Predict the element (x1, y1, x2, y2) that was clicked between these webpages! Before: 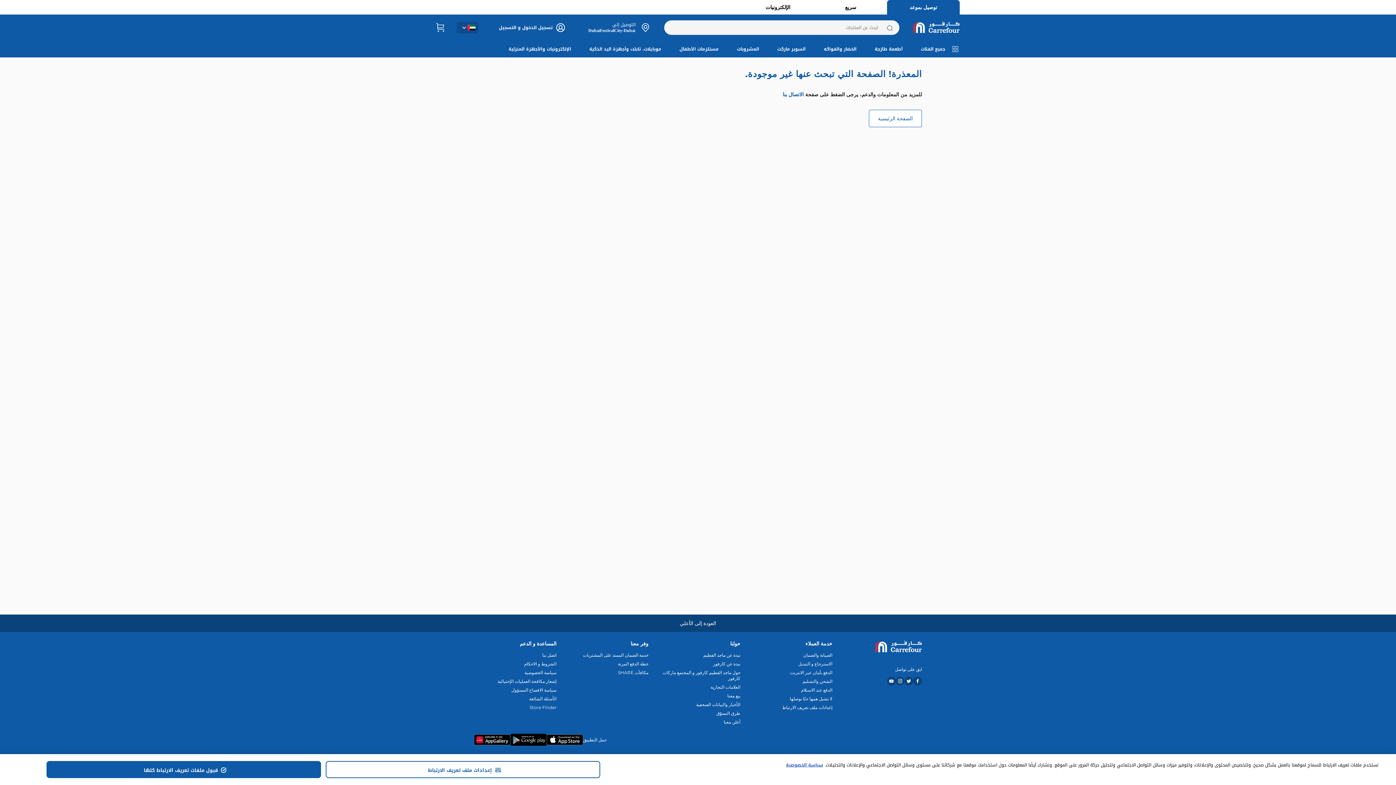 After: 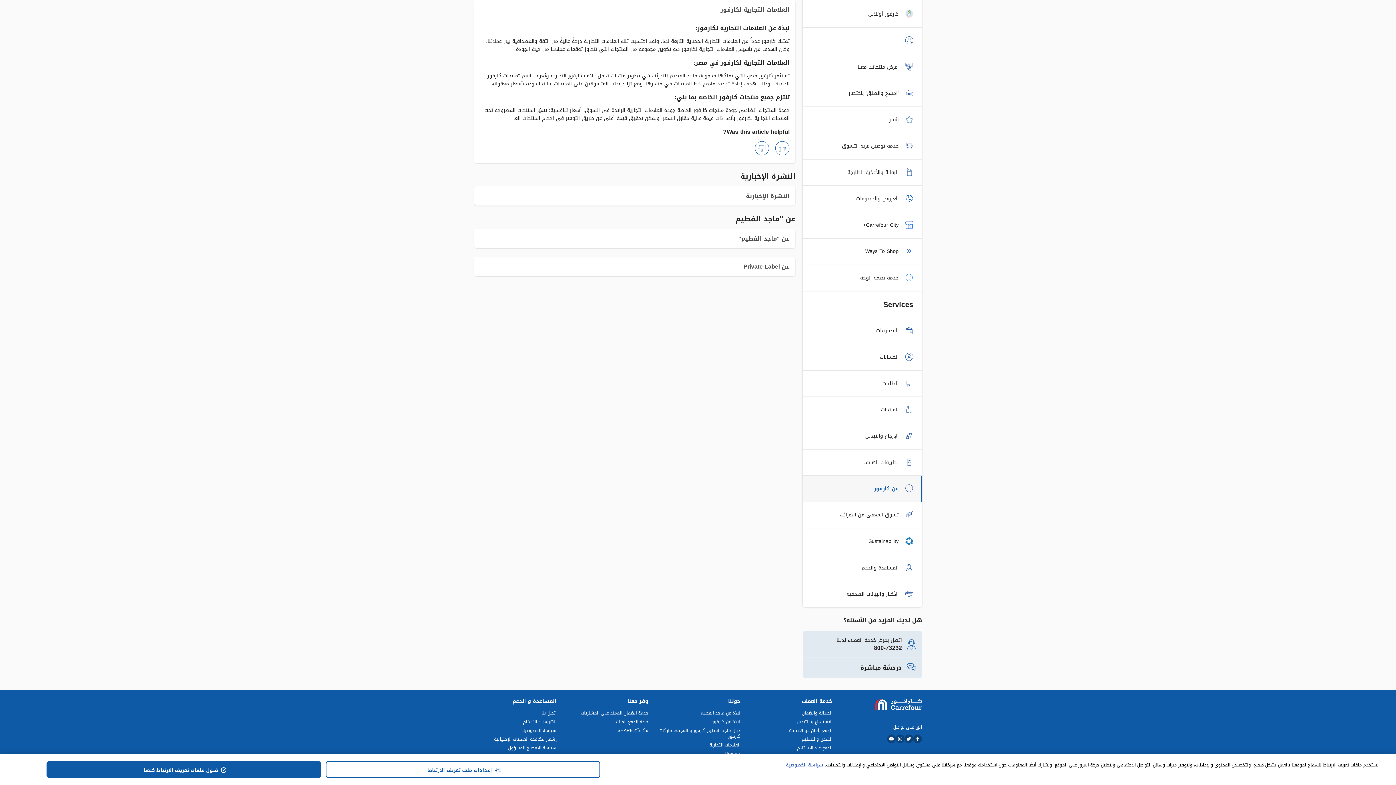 Action: label: العلامات التجارية bbox: (658, 691, 740, 697)